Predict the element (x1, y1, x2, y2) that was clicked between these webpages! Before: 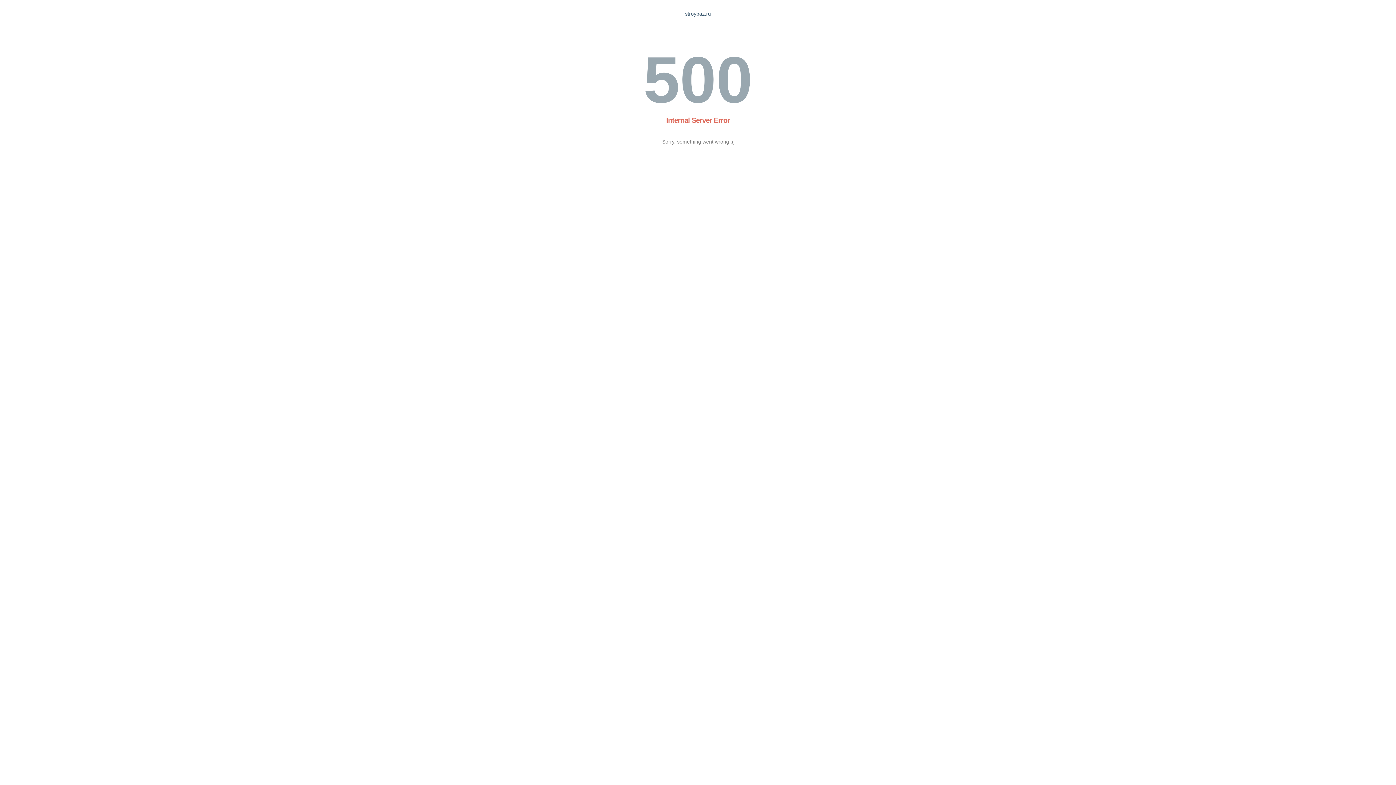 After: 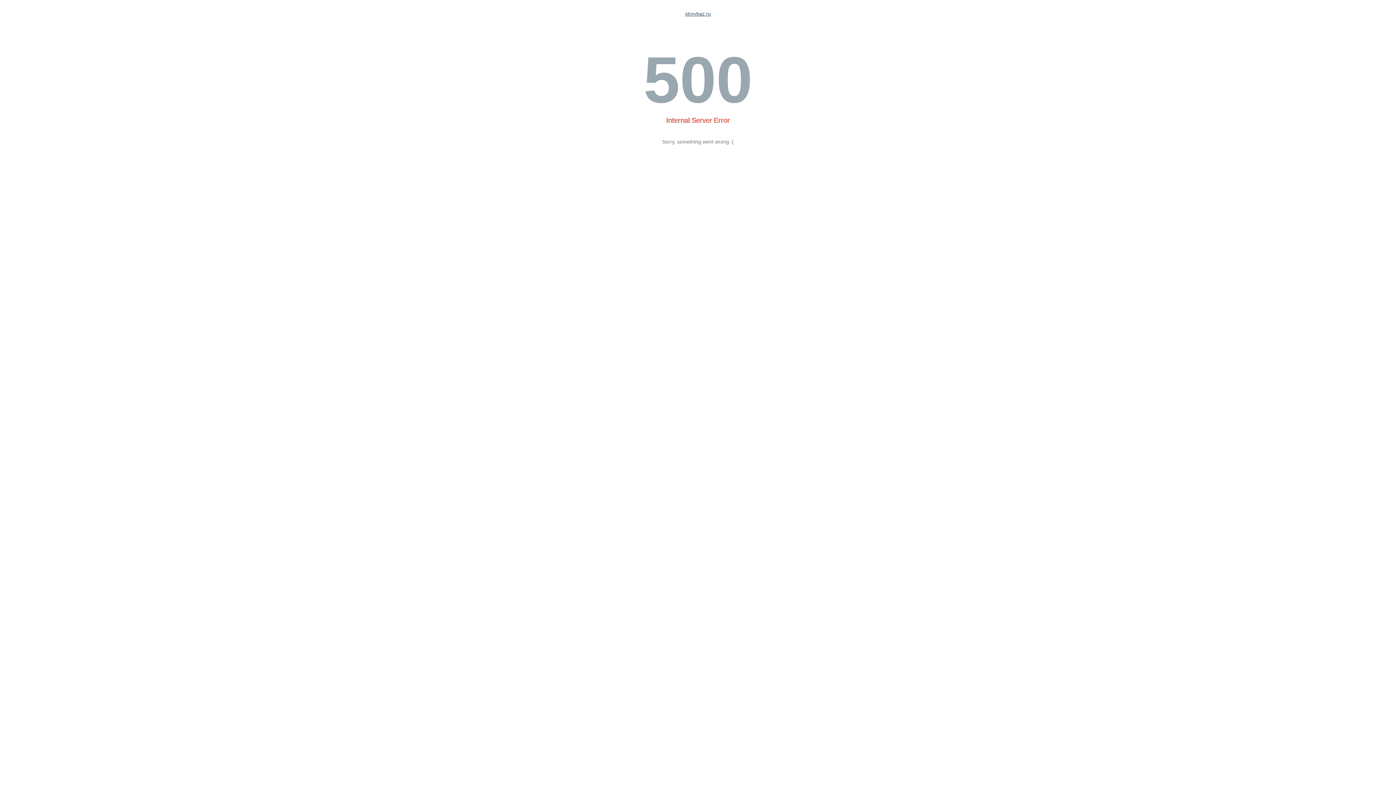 Action: label: stroybaz.ru bbox: (685, 10, 711, 16)